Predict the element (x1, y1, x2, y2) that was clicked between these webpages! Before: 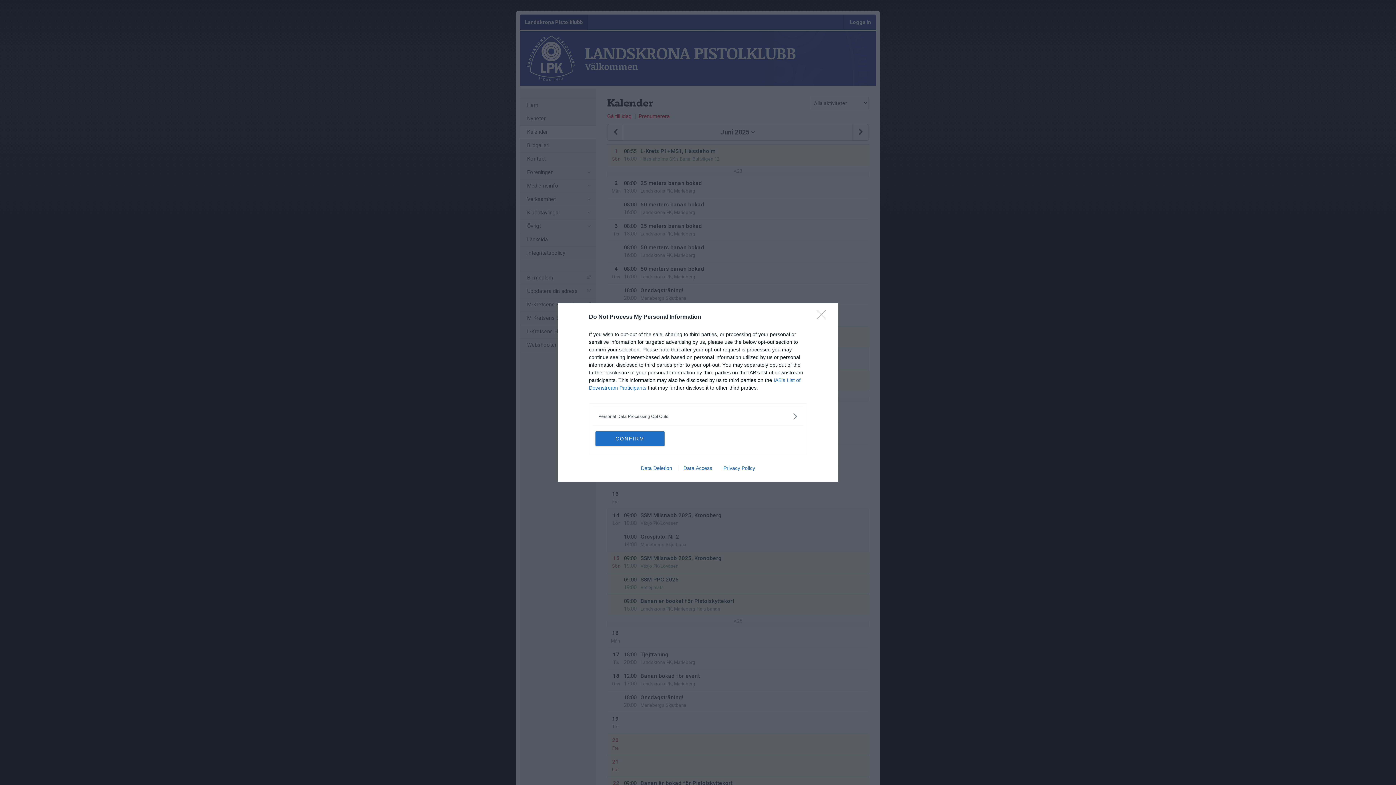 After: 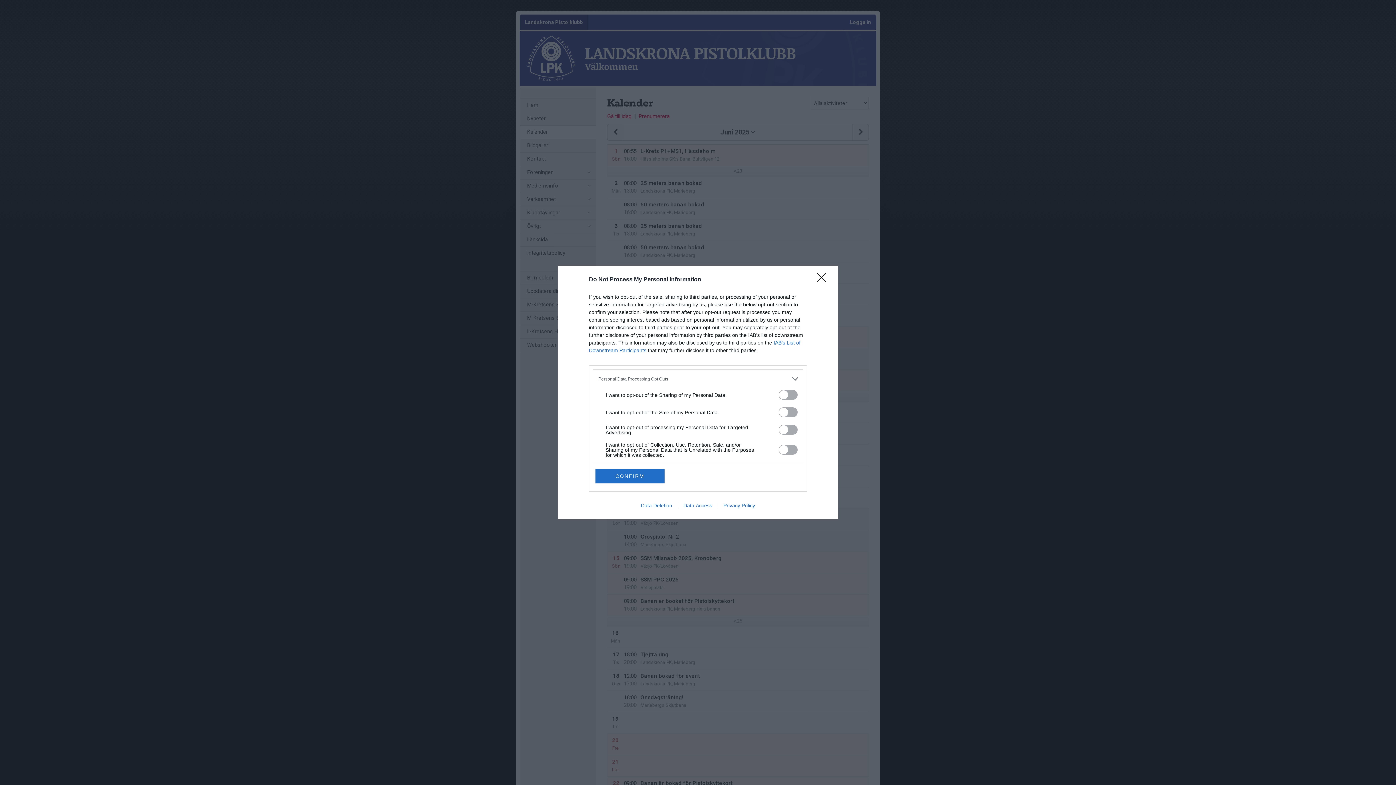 Action: bbox: (598, 412, 797, 420) label: Opt-Outs